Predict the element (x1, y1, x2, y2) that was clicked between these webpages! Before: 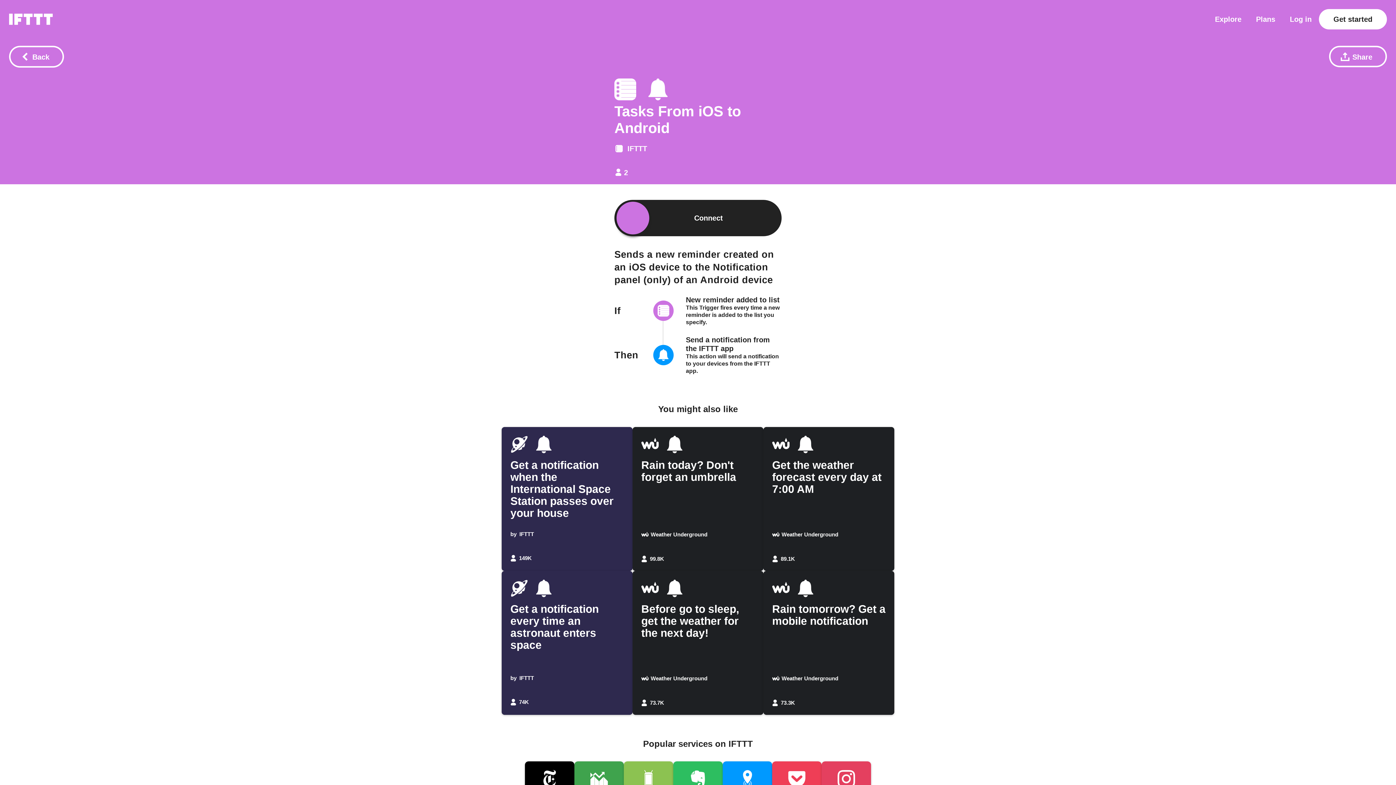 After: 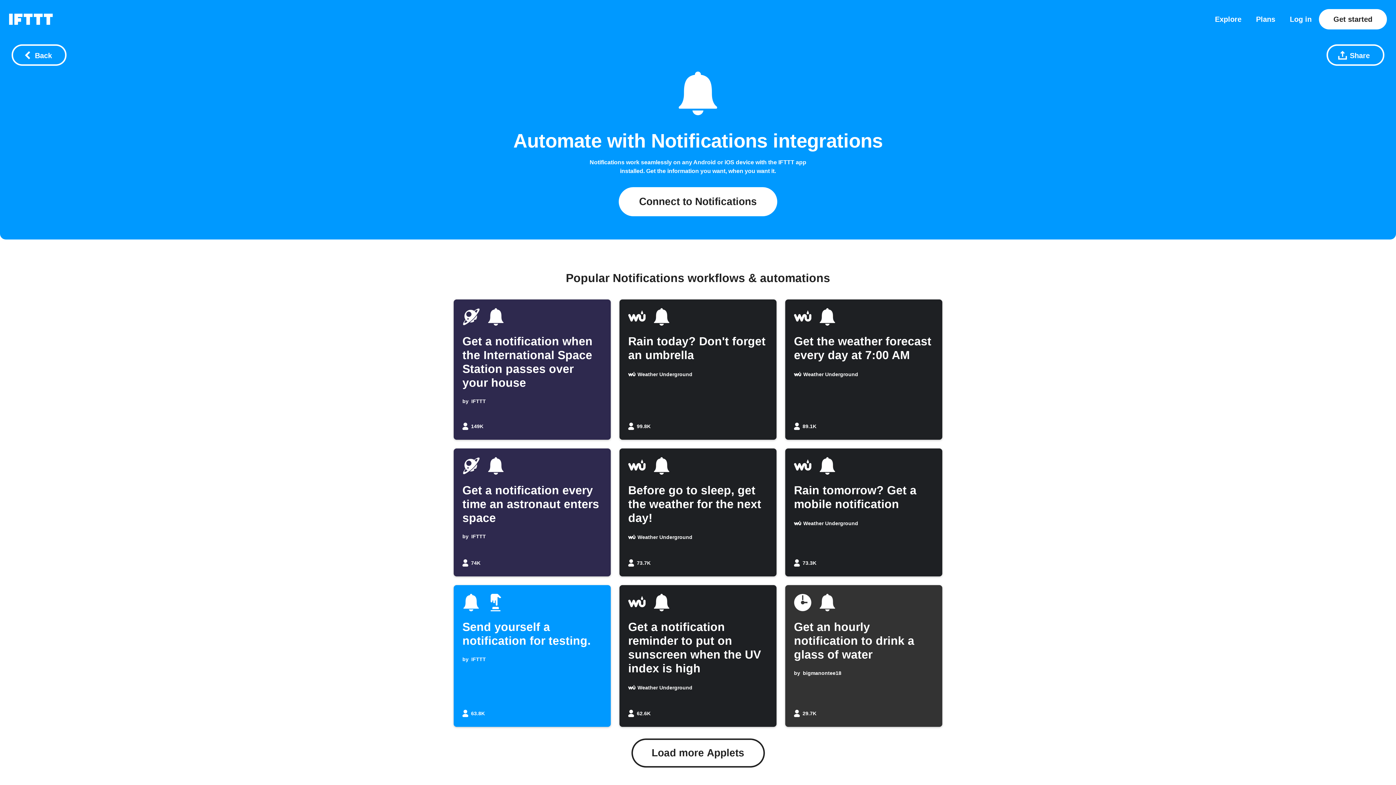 Action: bbox: (647, 78, 669, 102)